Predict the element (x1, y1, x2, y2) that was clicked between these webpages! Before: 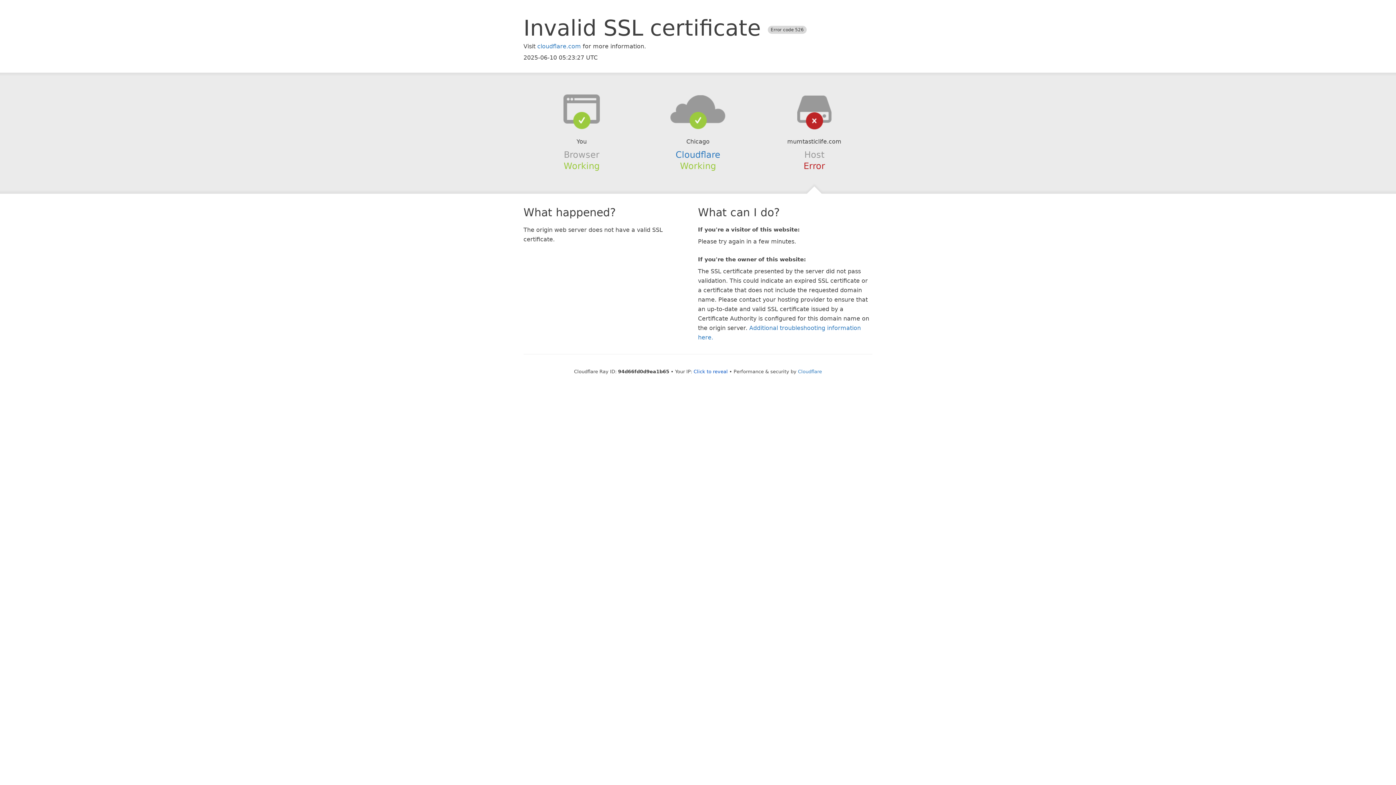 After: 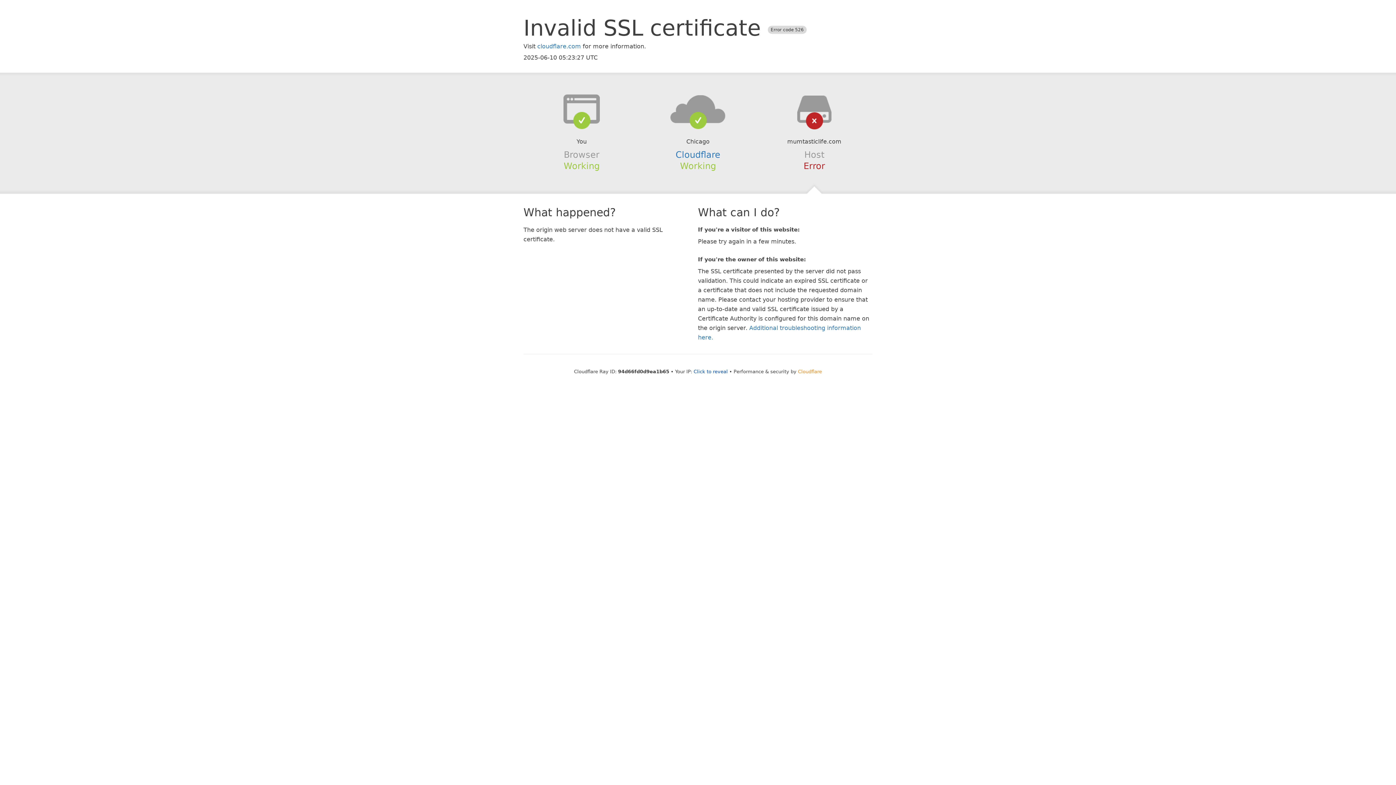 Action: label: Cloudflare bbox: (798, 368, 822, 374)